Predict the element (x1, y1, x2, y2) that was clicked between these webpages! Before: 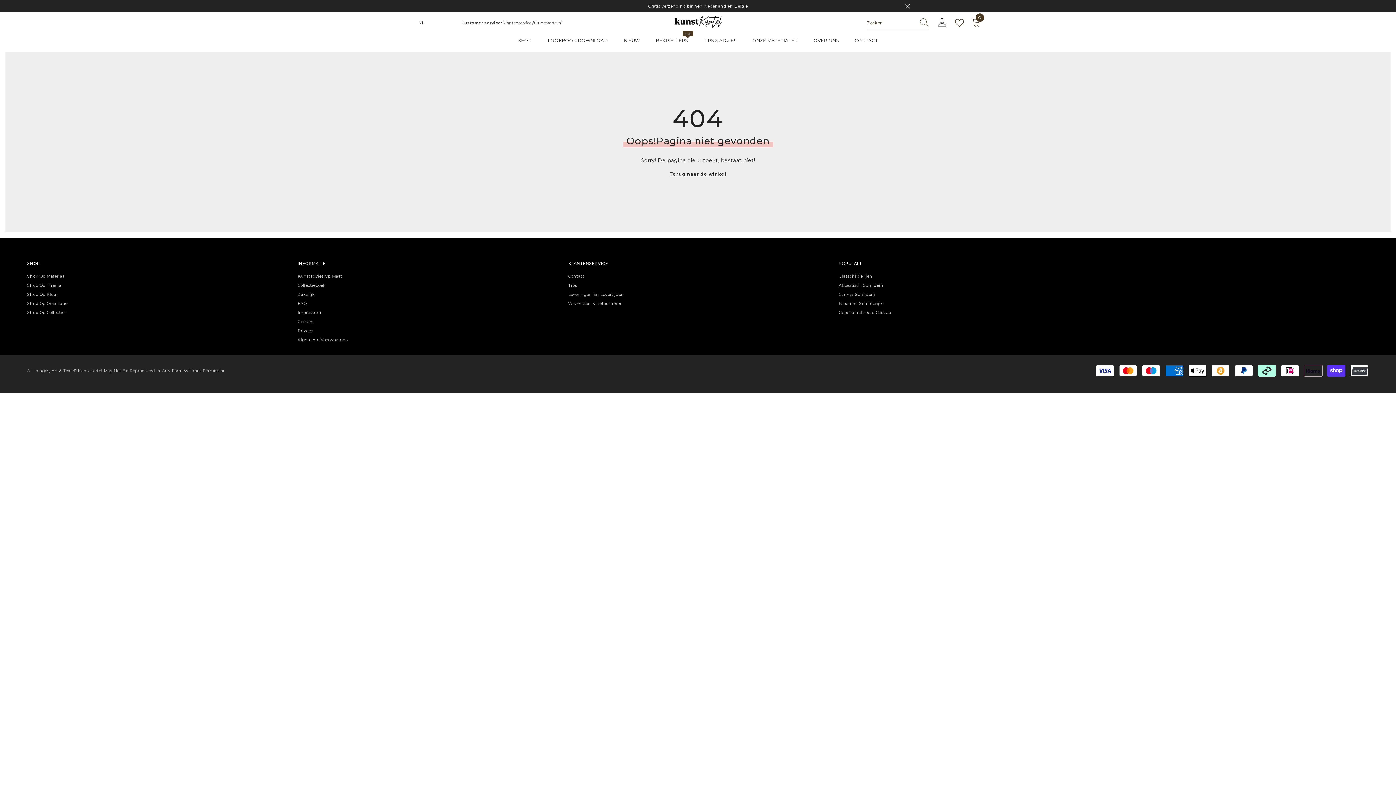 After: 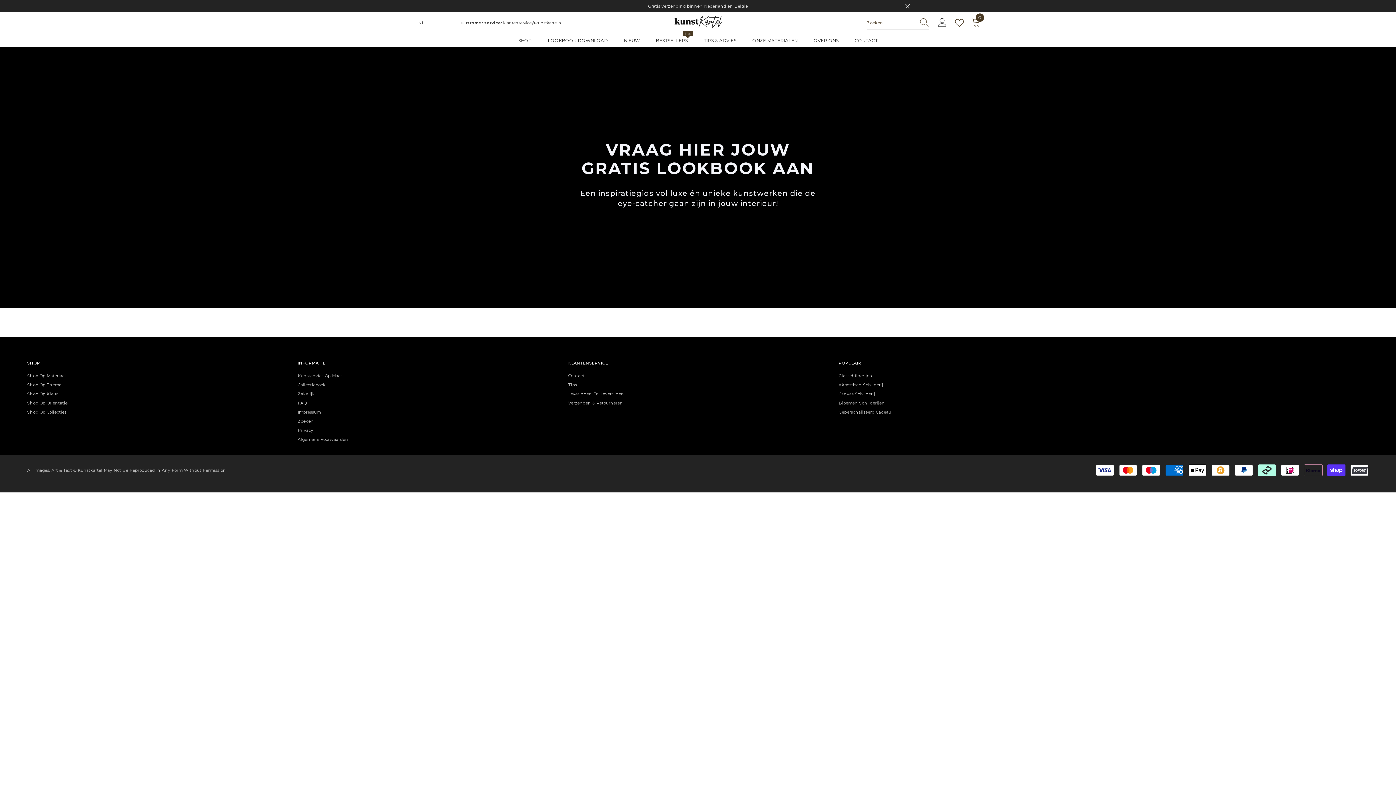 Action: label: LOOKBOOK DOWNLOAD bbox: (540, 37, 616, 46)